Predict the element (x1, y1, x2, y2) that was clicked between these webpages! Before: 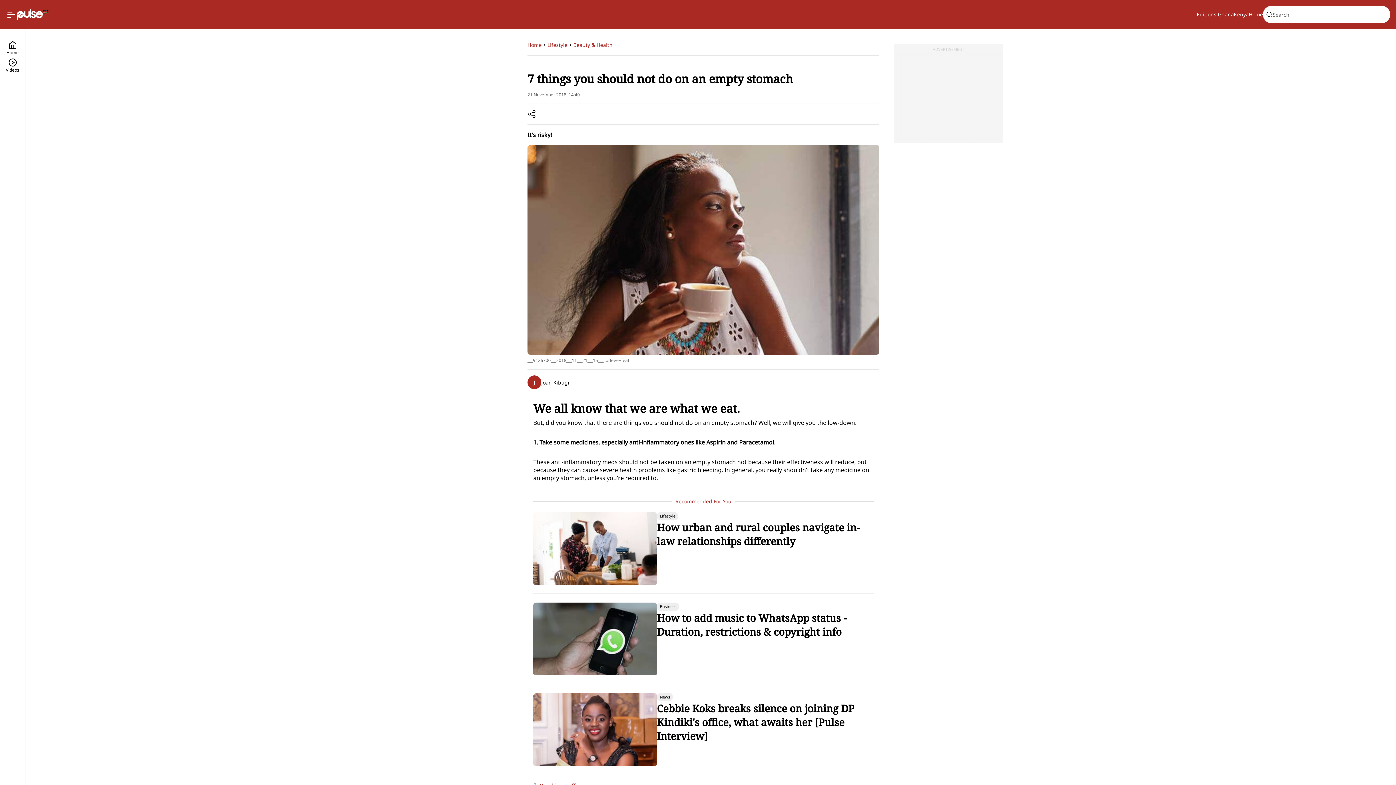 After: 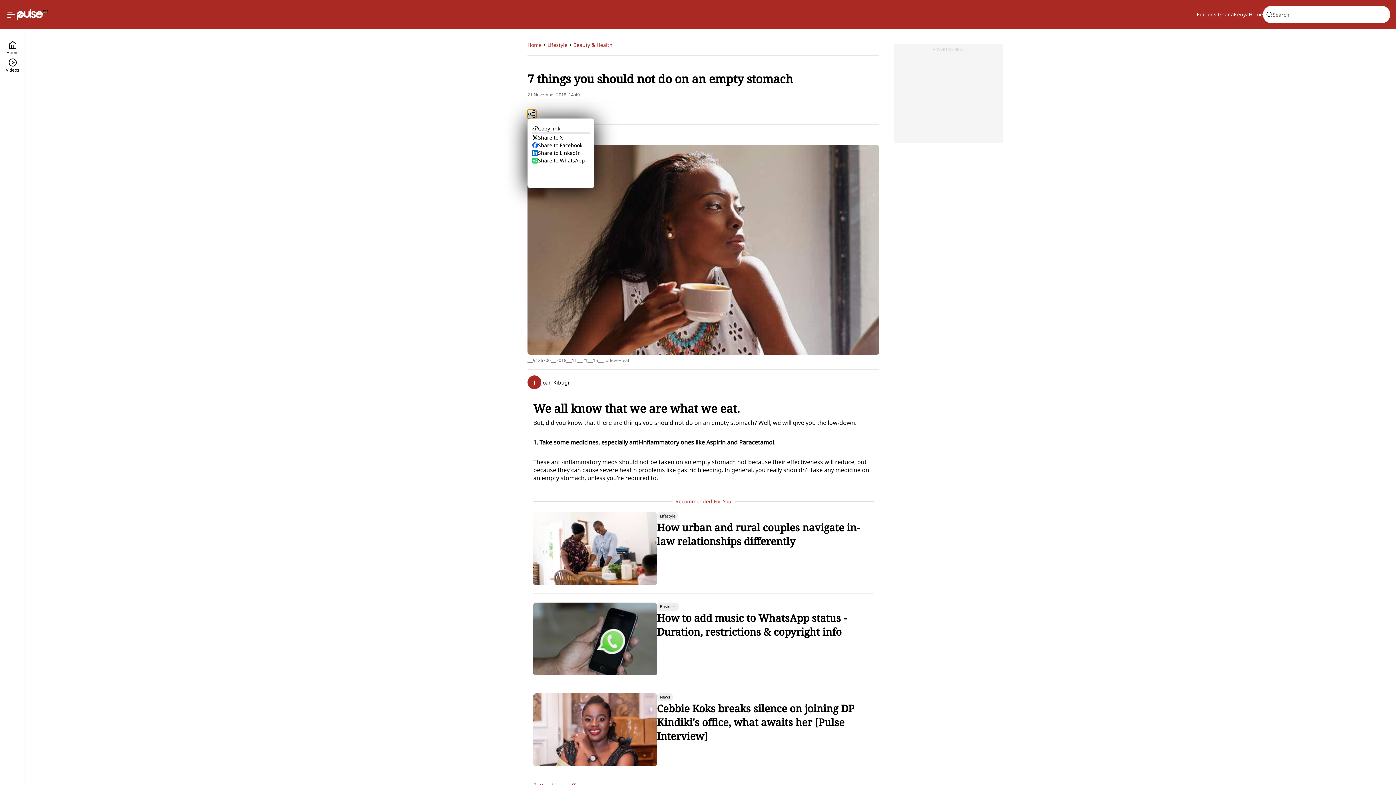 Action: bbox: (527, 109, 536, 118)